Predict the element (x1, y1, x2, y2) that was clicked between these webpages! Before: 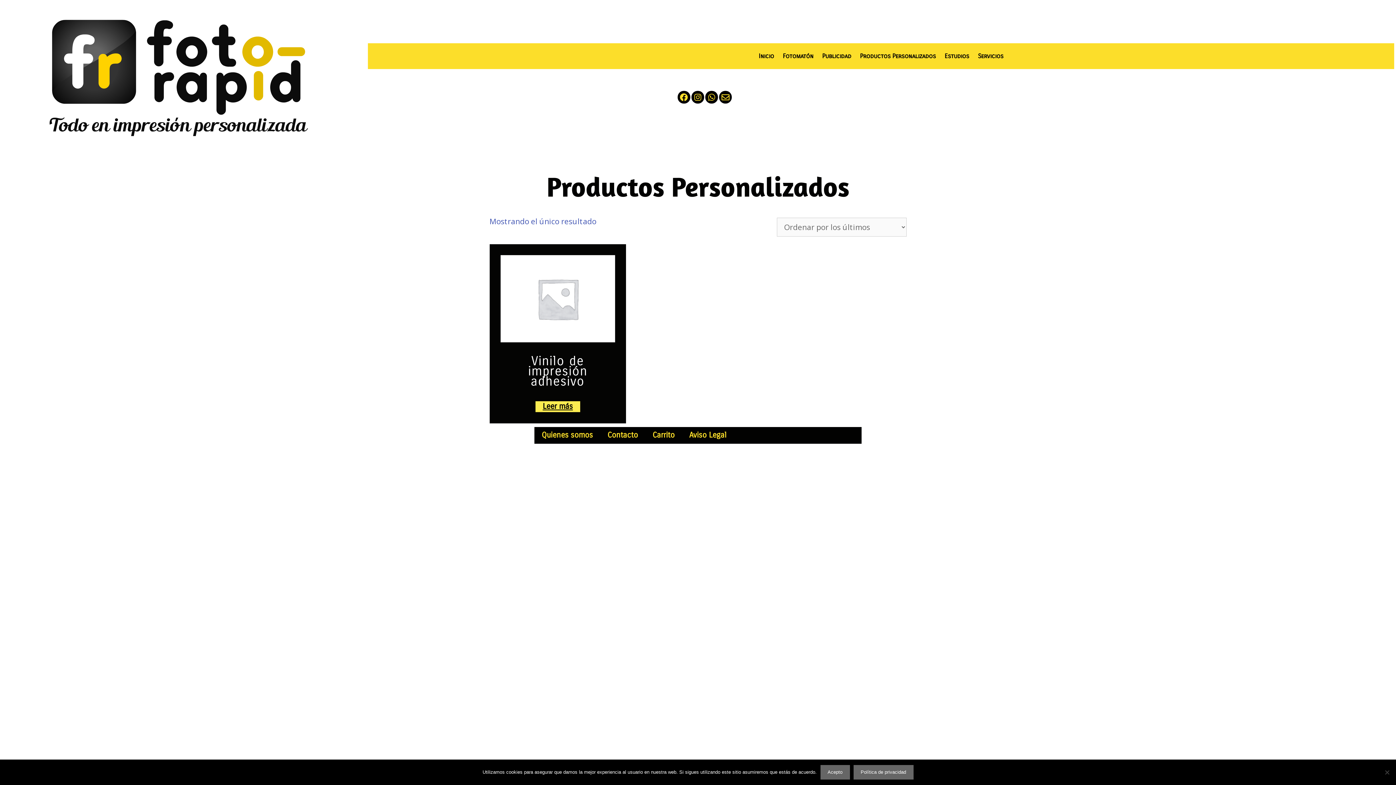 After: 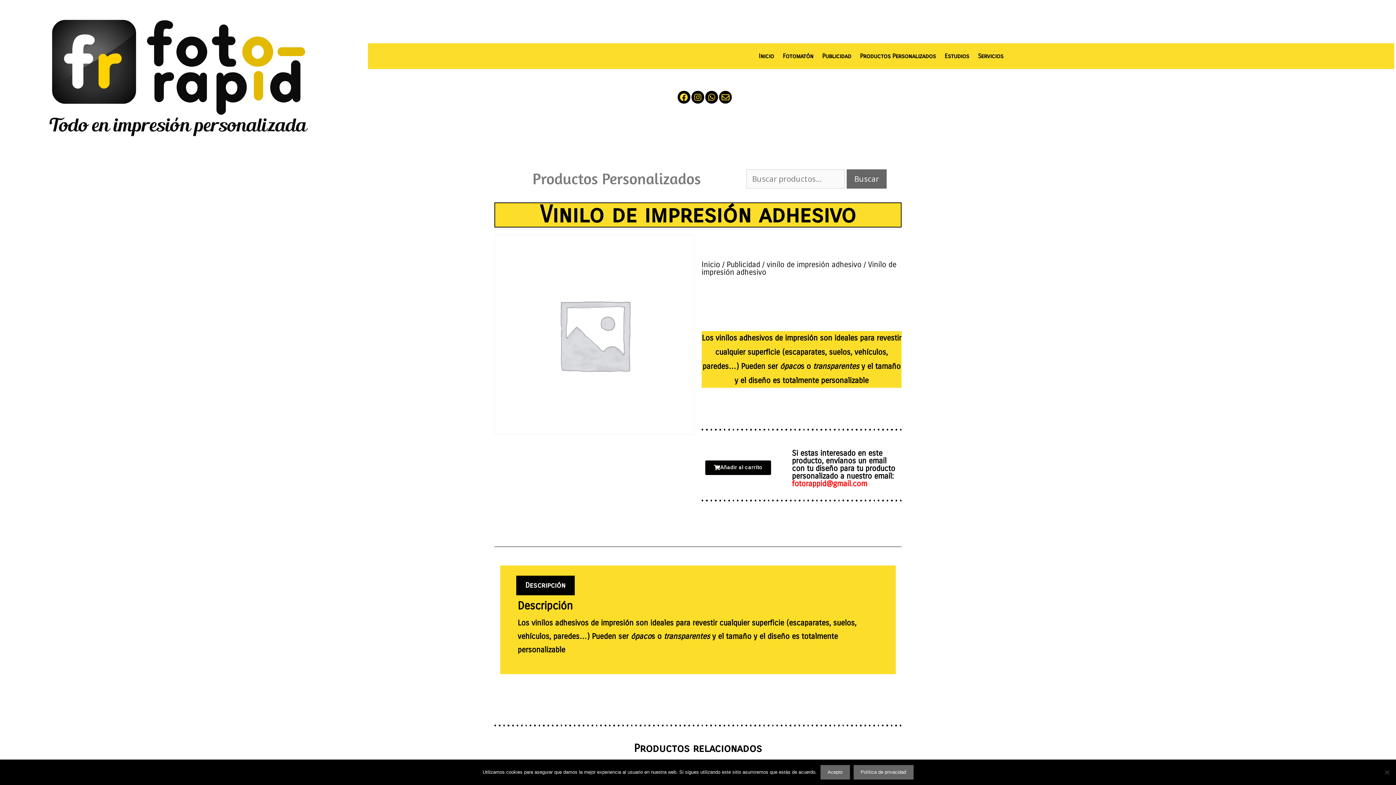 Action: label: Vinilo de impresión adhesivo bbox: (500, 255, 615, 393)